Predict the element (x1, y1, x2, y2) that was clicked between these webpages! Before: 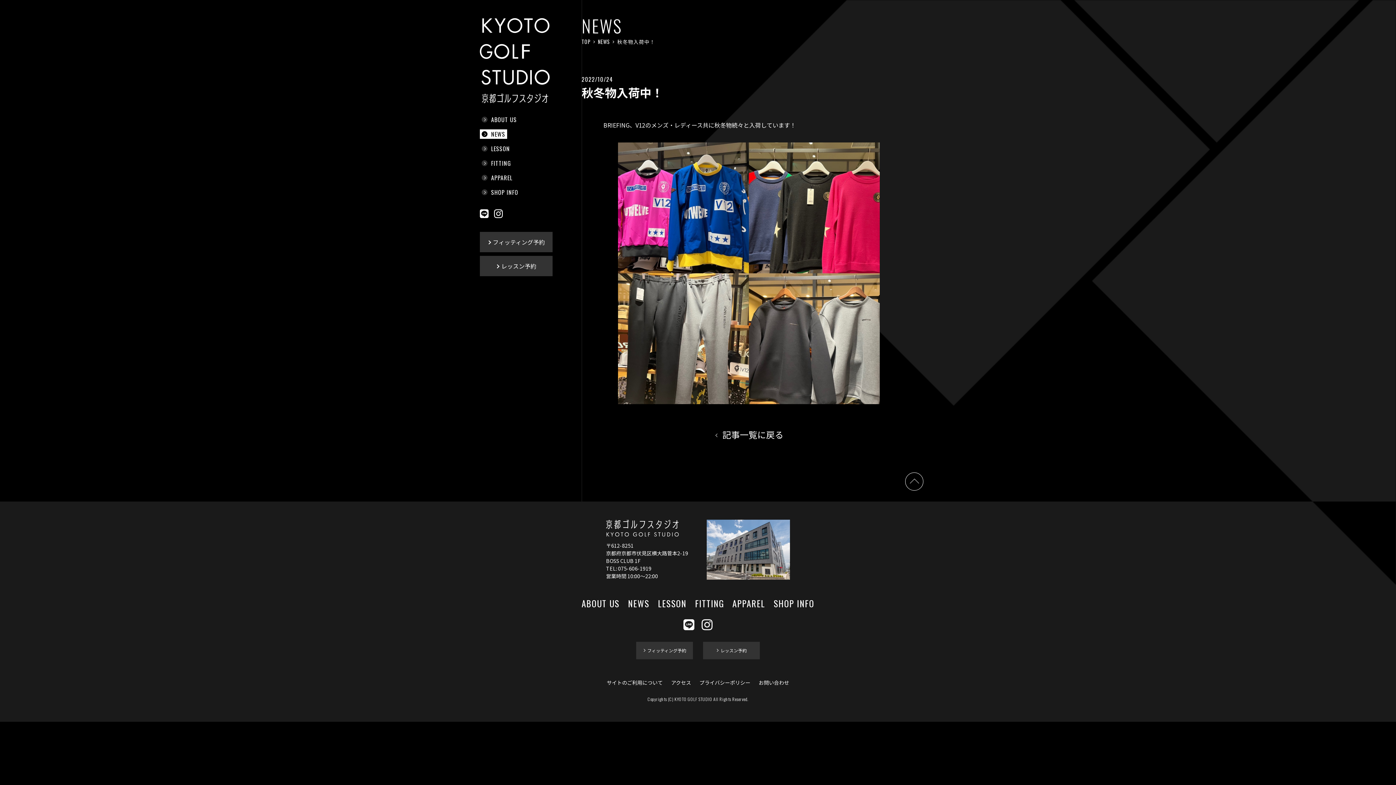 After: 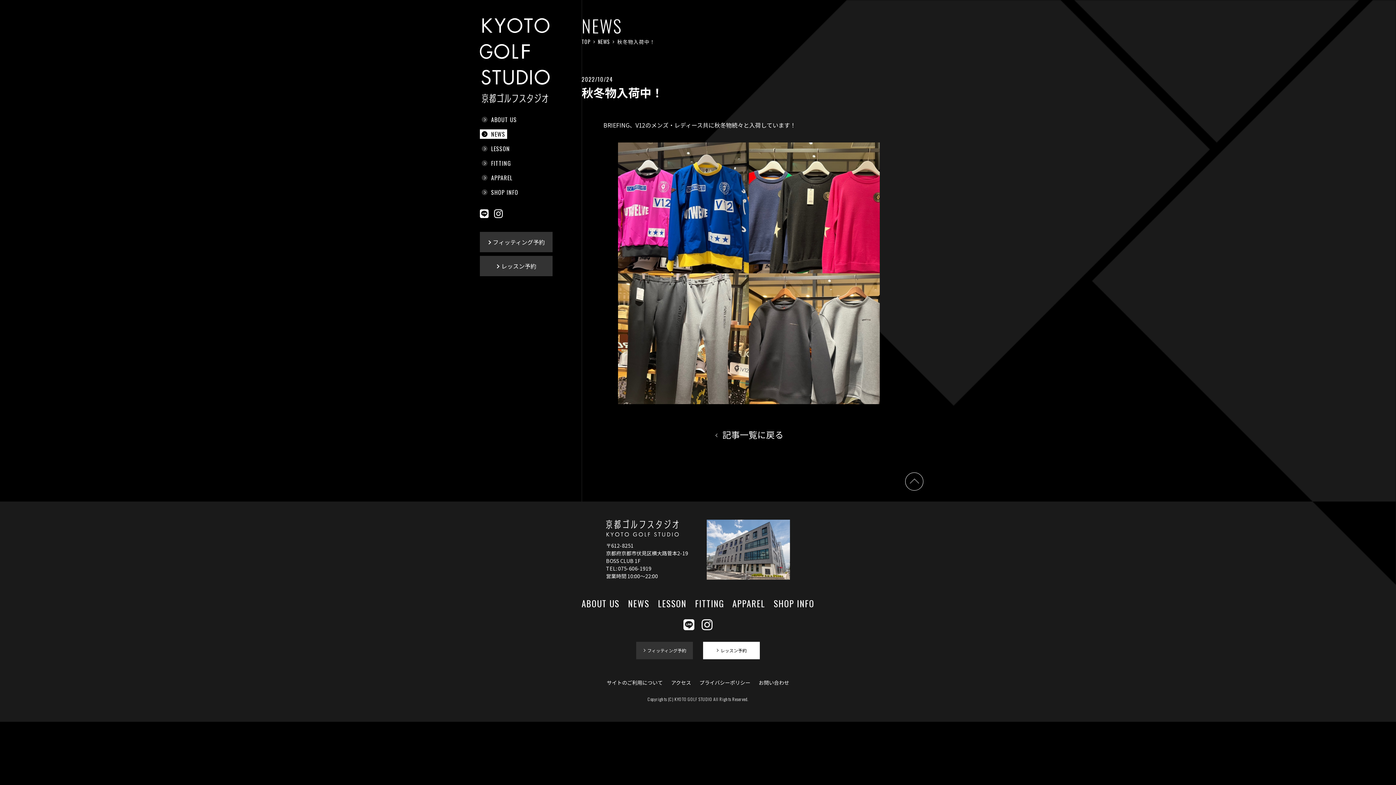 Action: label: レッスン予約 bbox: (703, 642, 760, 659)